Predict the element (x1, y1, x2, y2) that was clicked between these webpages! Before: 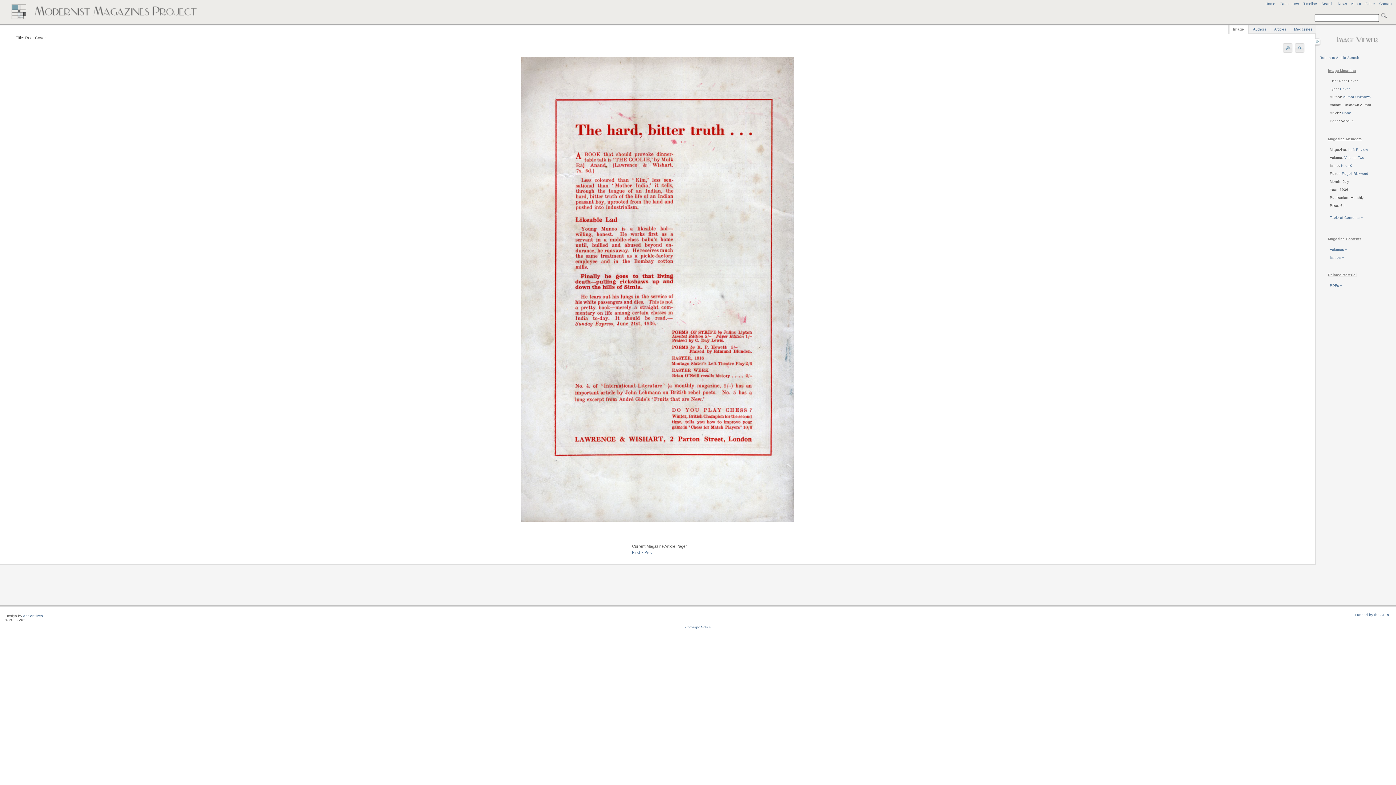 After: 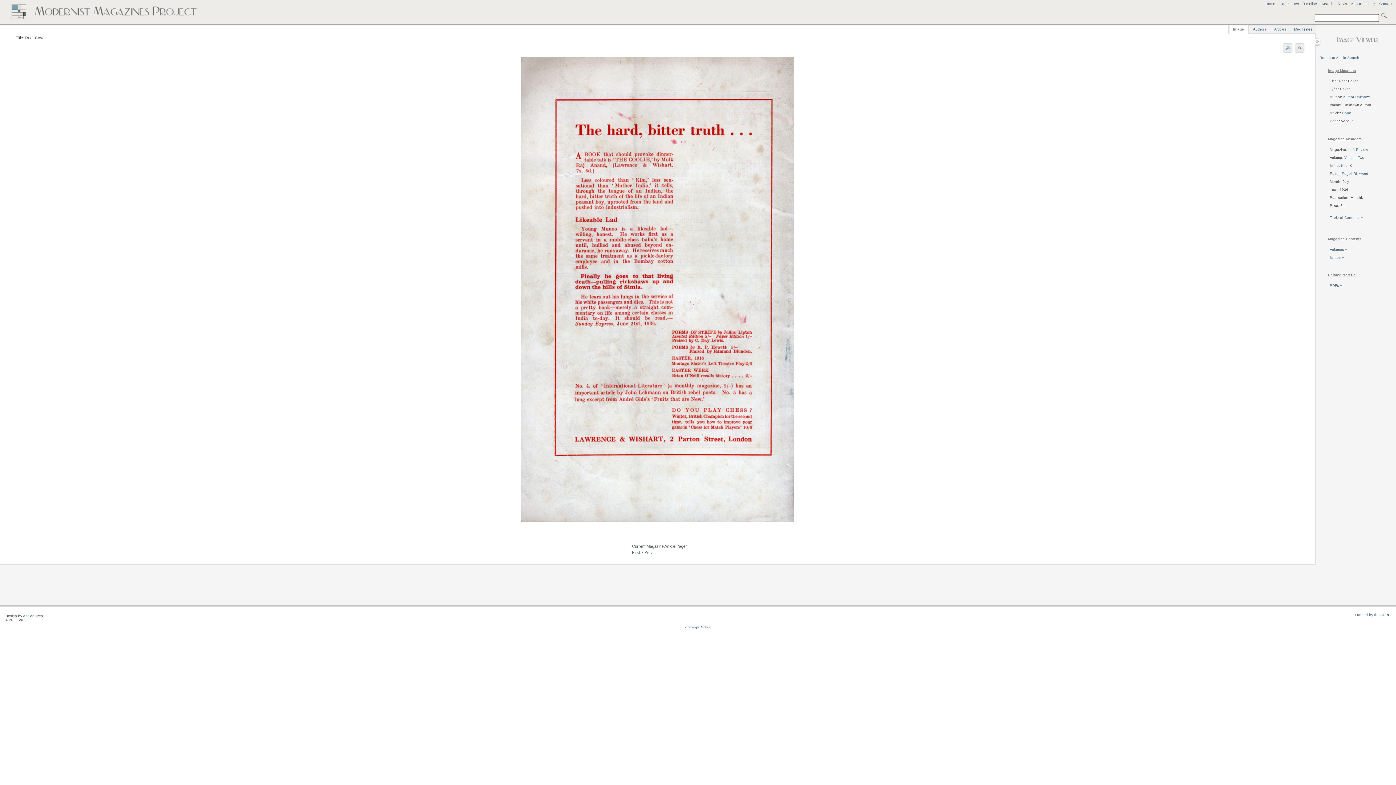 Action: label: Image bbox: (1229, 25, 1247, 33)